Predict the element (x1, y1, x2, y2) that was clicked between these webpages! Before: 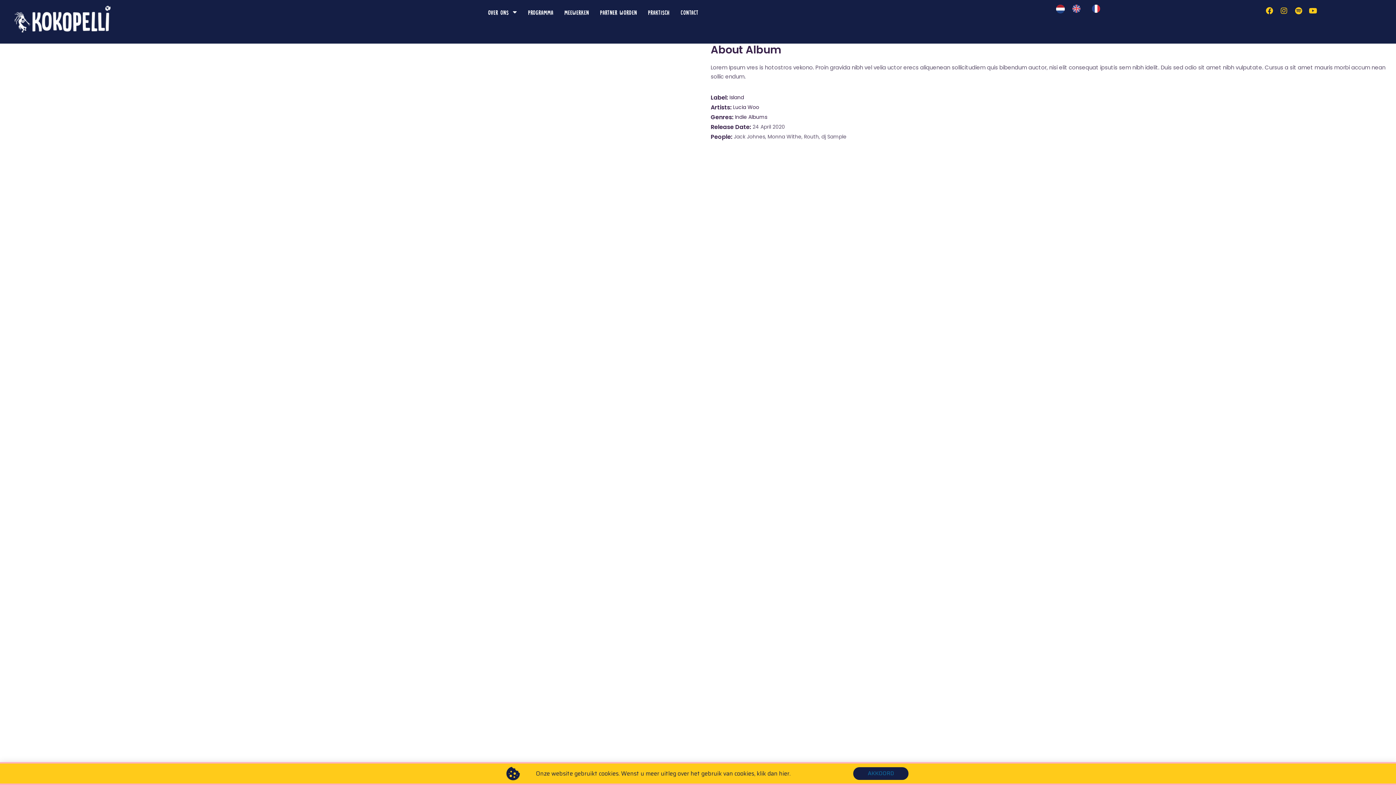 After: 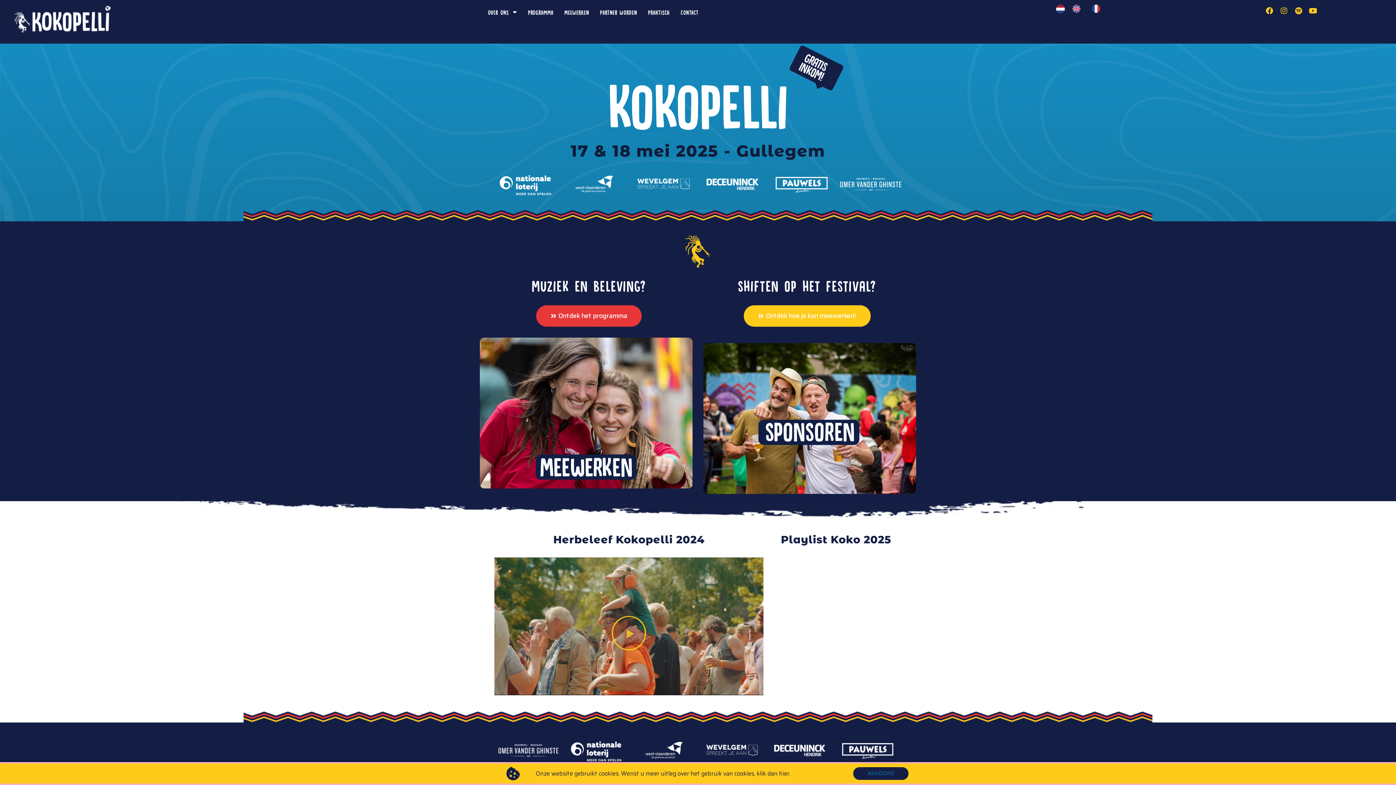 Action: bbox: (14, 3, 110, 40)